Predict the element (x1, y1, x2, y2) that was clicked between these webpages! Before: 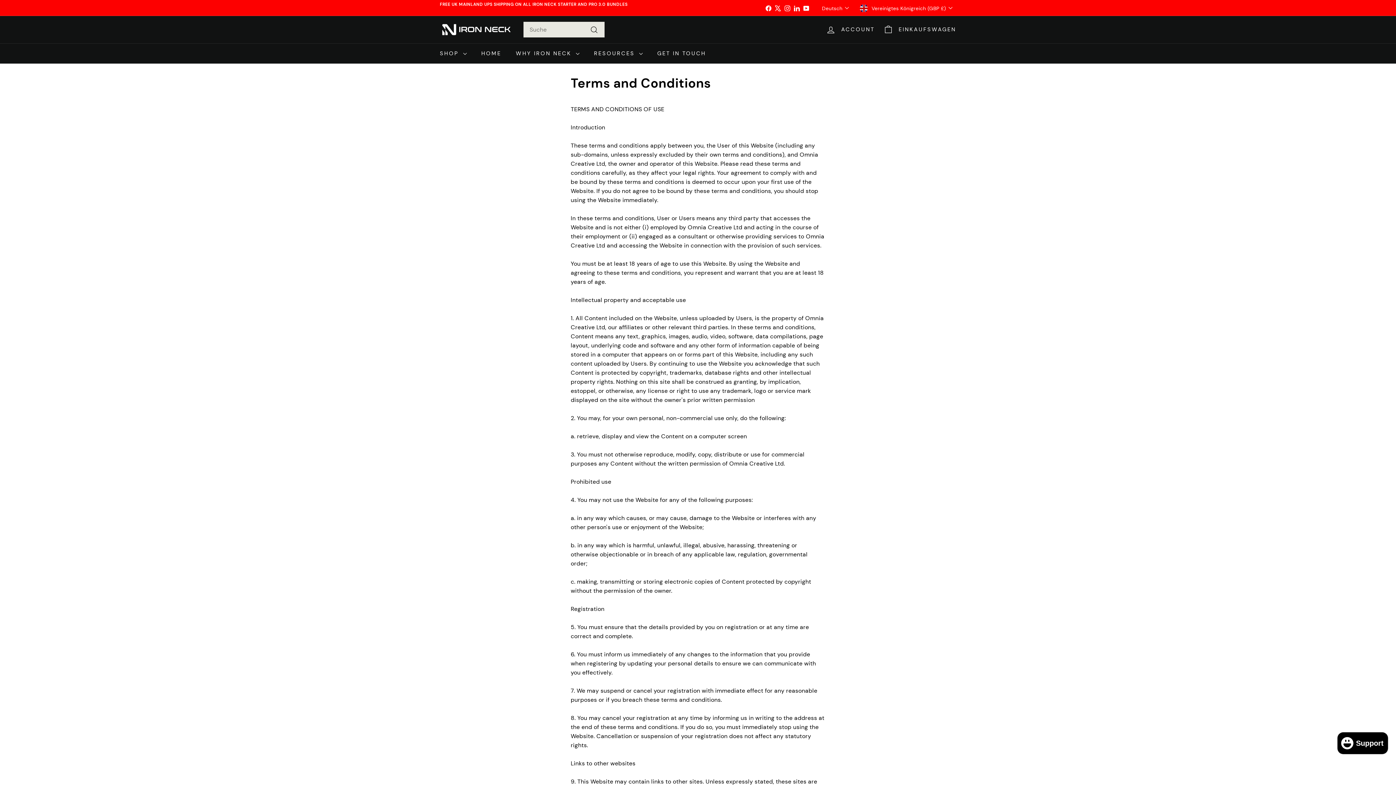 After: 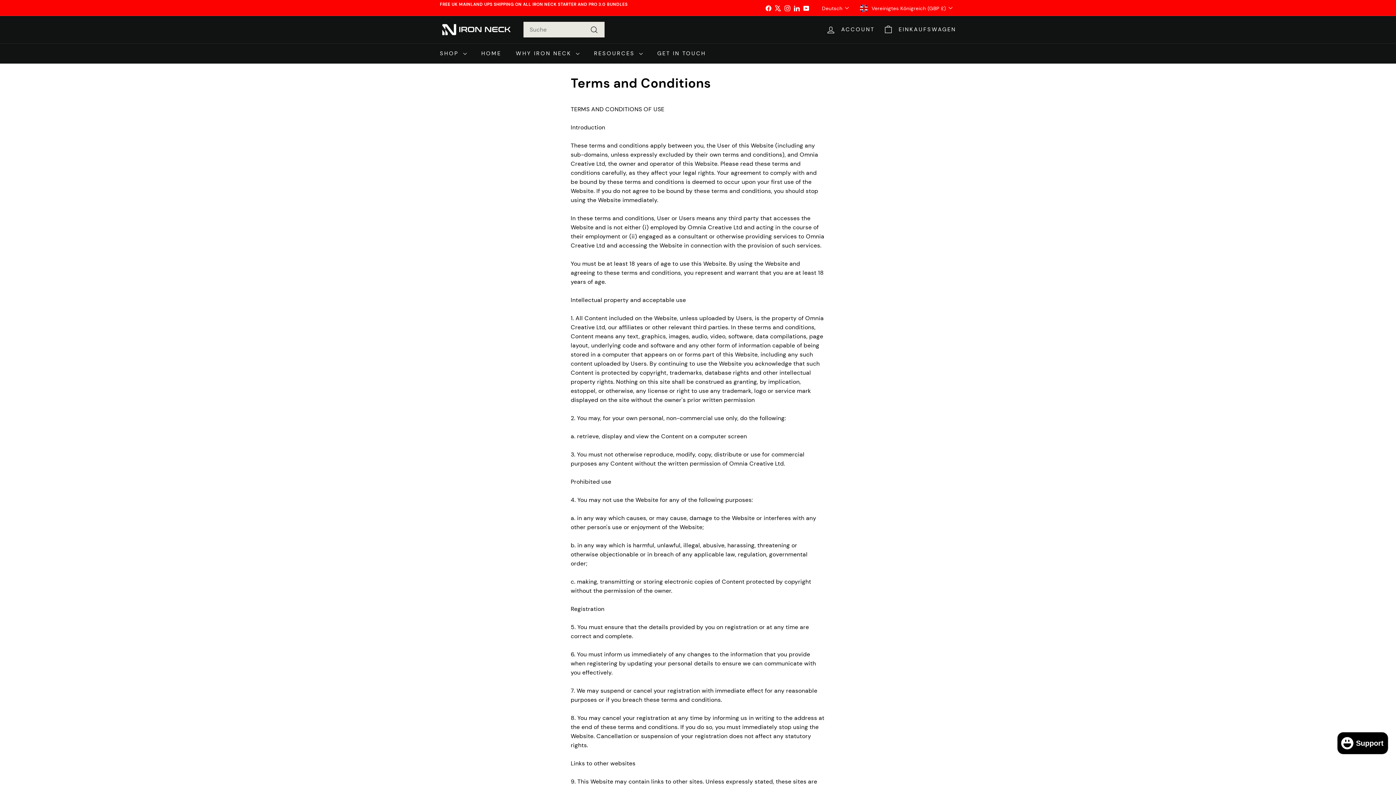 Action: label: YouTube bbox: (801, 2, 811, 13)